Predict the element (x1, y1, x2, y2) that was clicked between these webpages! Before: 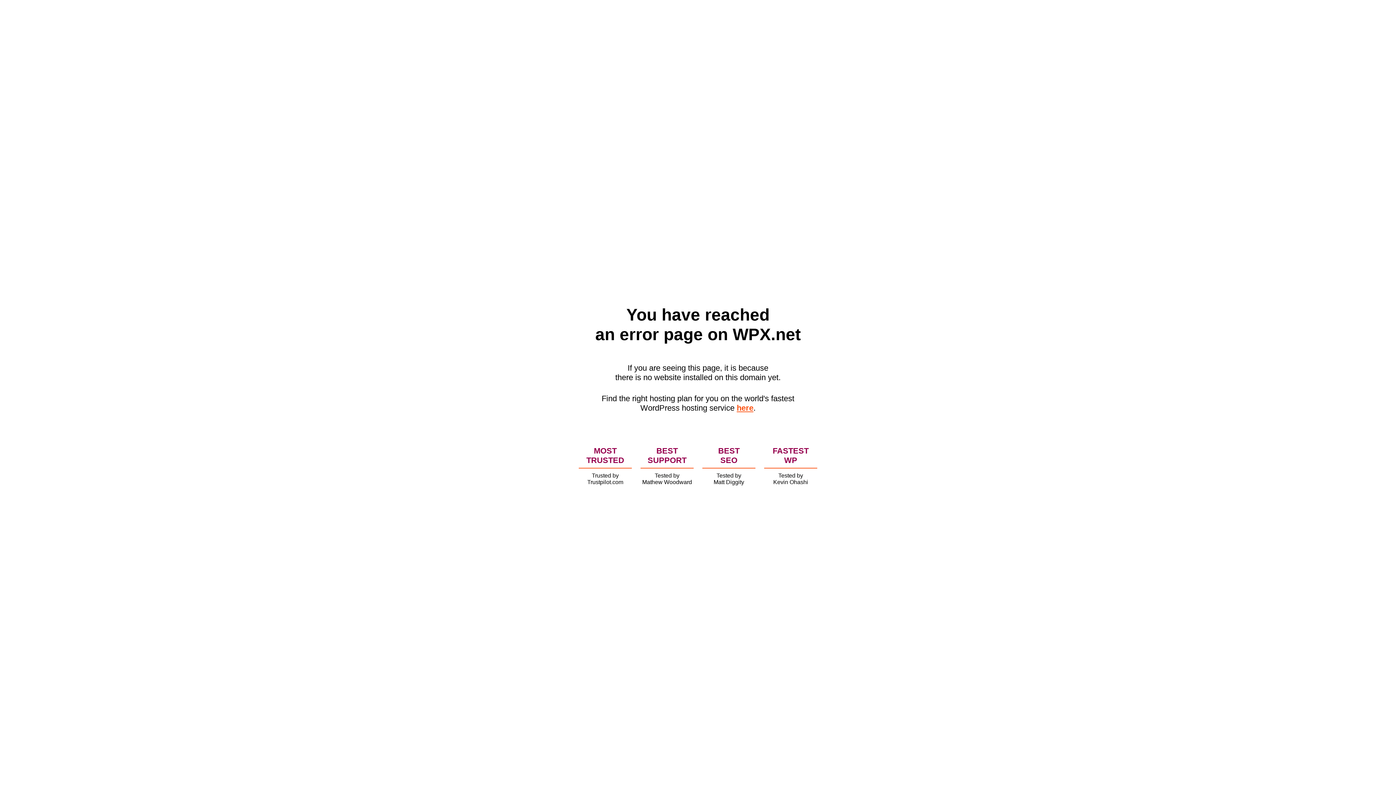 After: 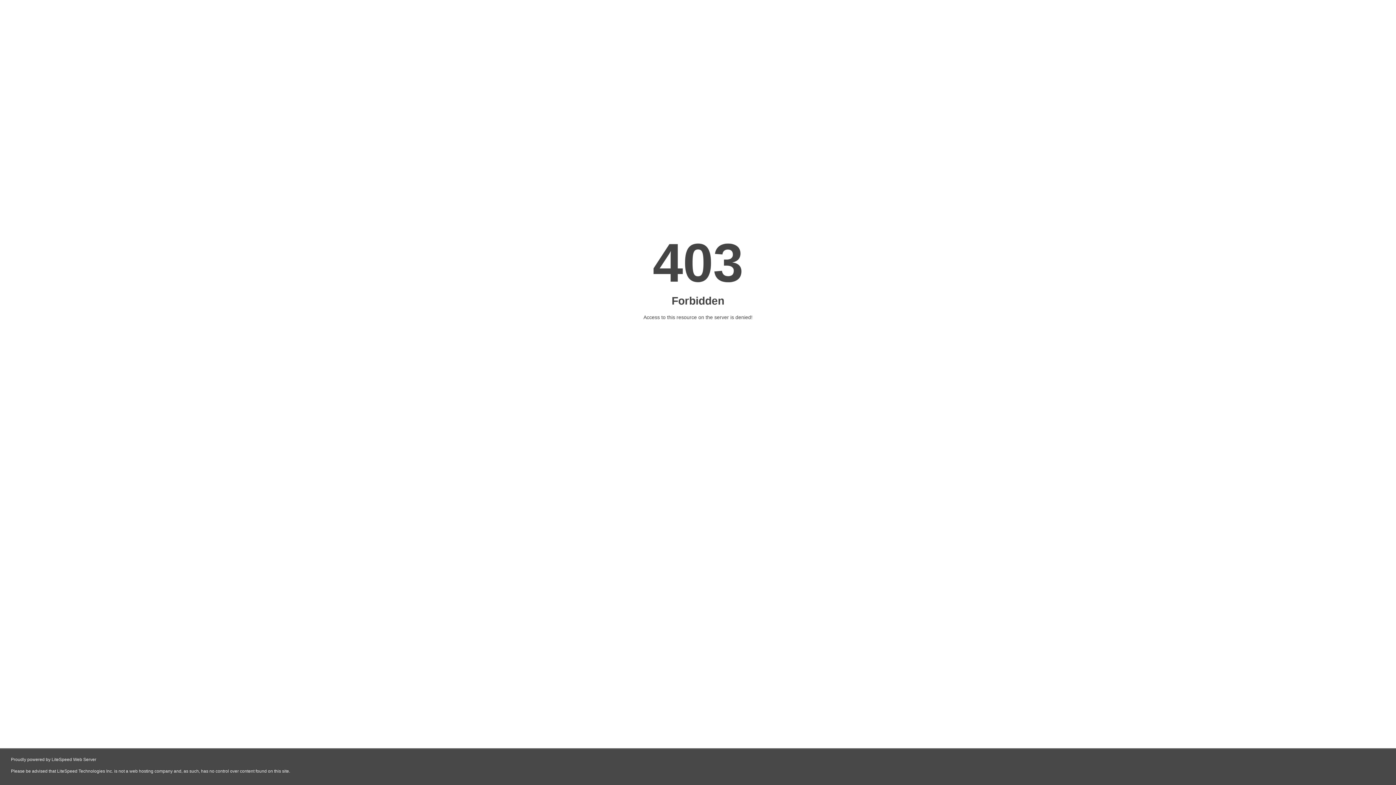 Action: bbox: (736, 403, 753, 412) label: here